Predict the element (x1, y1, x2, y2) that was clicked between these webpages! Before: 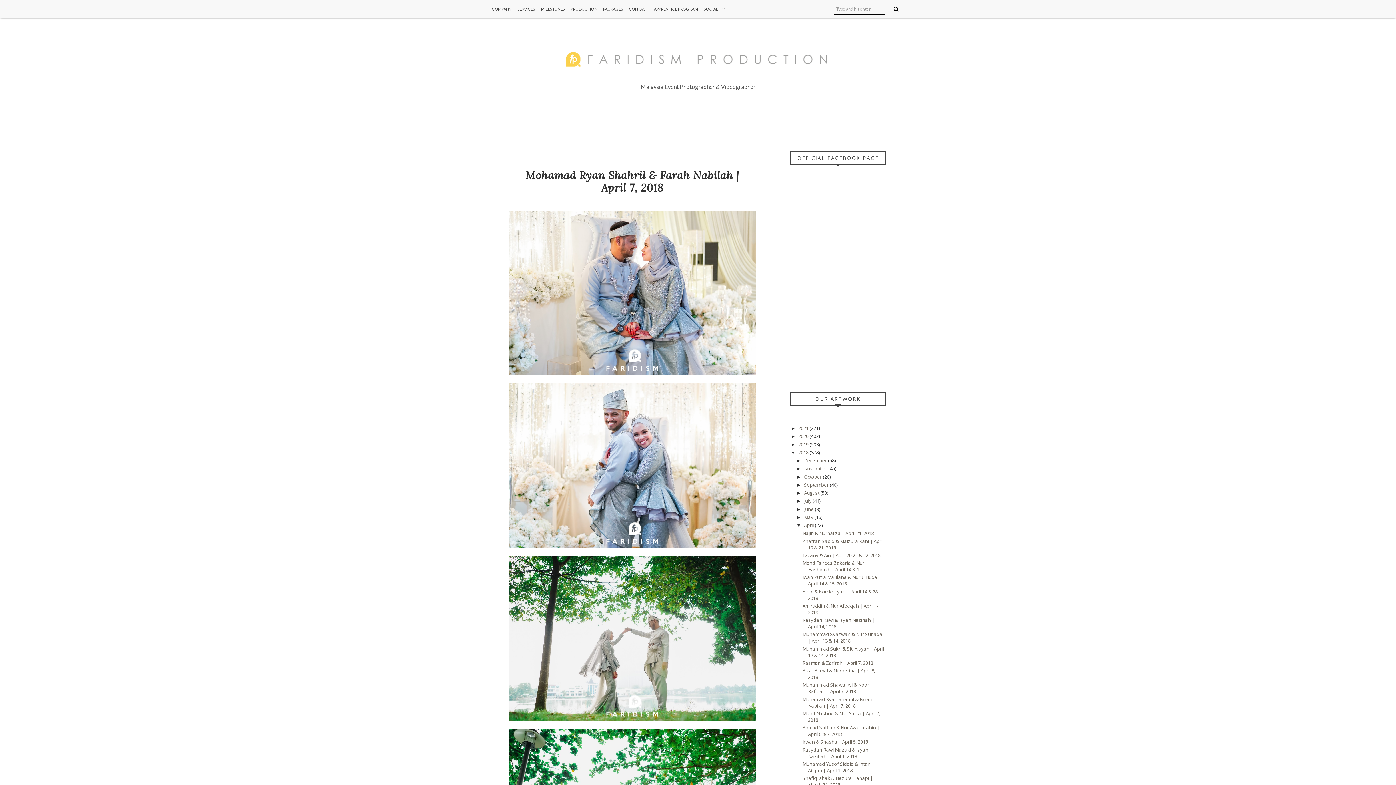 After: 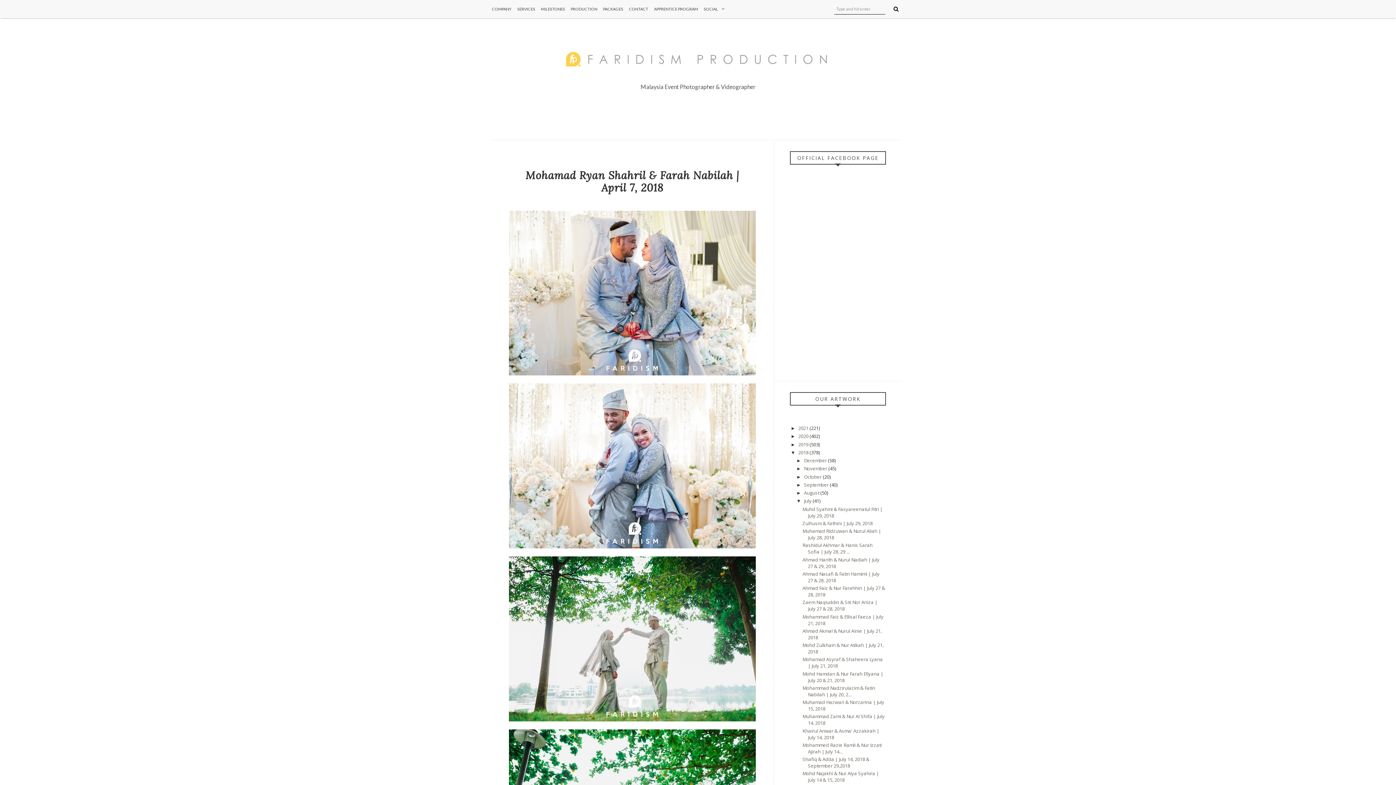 Action: label: ►   bbox: (796, 498, 804, 504)